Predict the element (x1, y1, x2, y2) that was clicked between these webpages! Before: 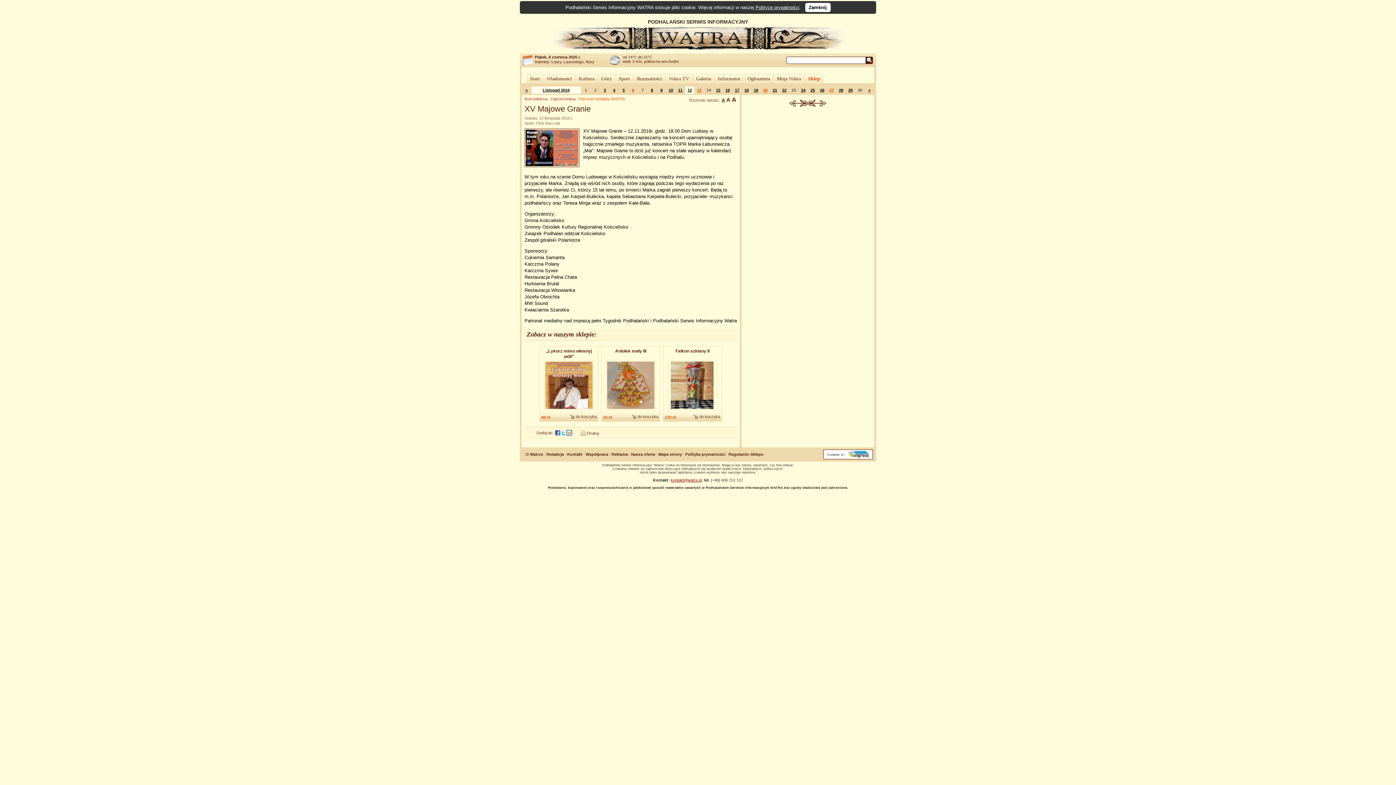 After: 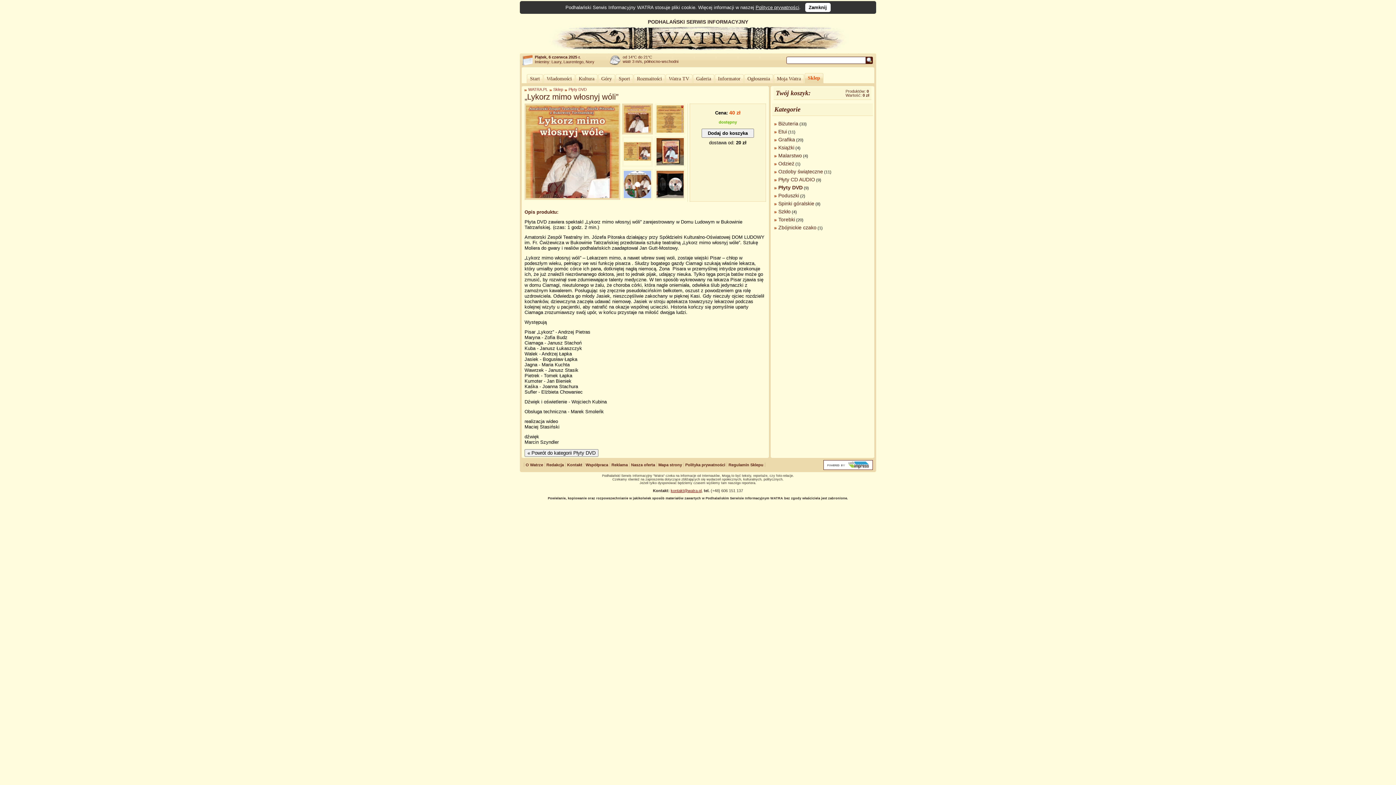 Action: label: „Lykorz mimo włosnyj wóli” bbox: (543, 348, 594, 360)